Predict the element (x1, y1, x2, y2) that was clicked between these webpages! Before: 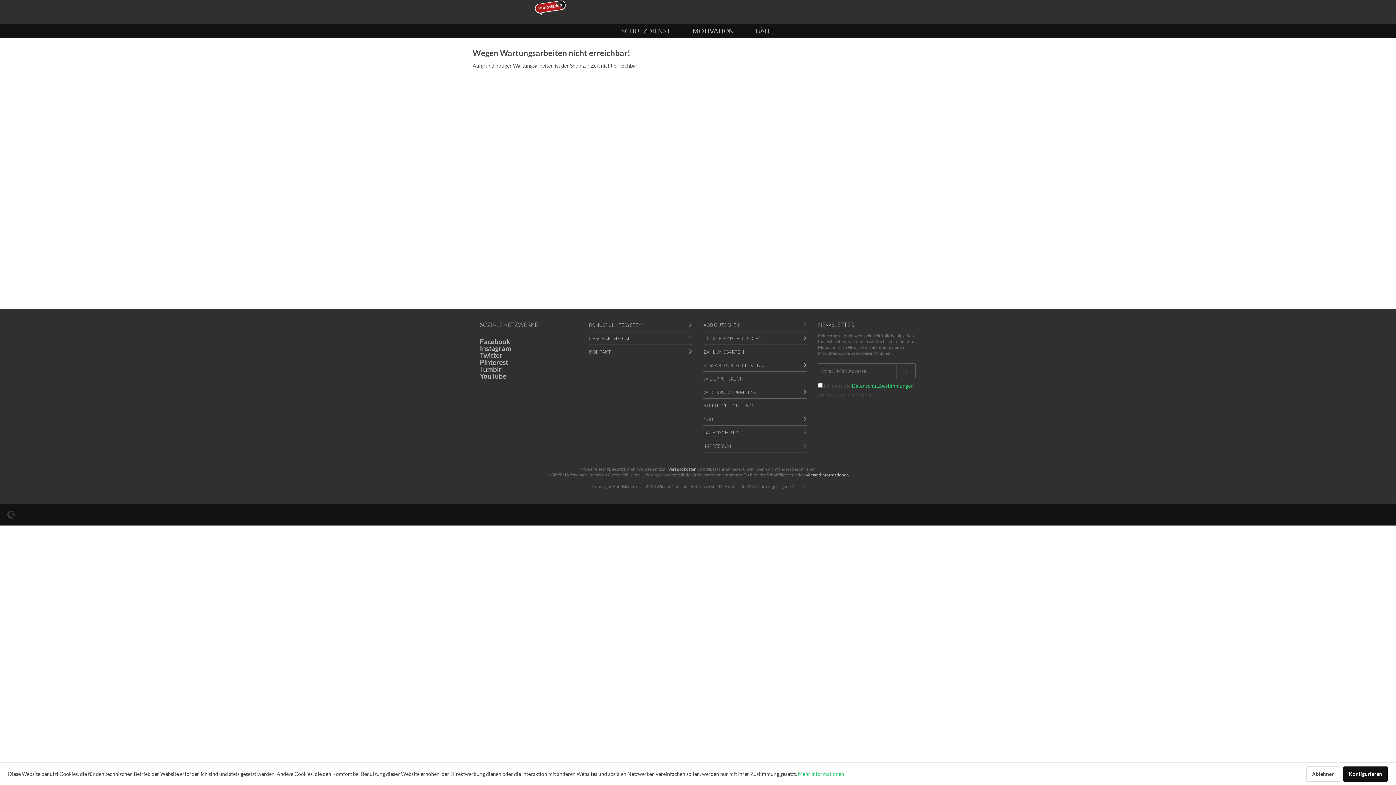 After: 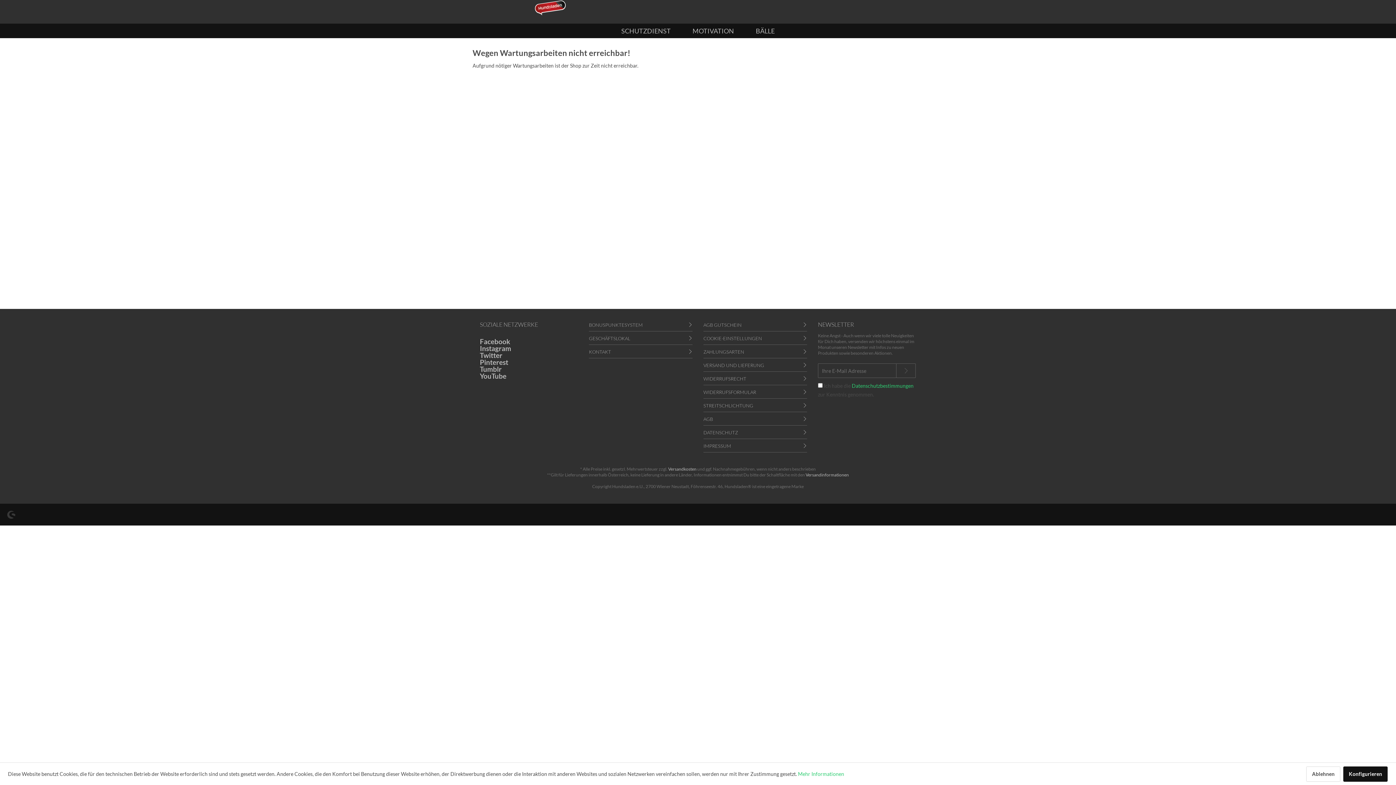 Action: label: WIDERRUFSFORMULAR bbox: (703, 385, 807, 398)